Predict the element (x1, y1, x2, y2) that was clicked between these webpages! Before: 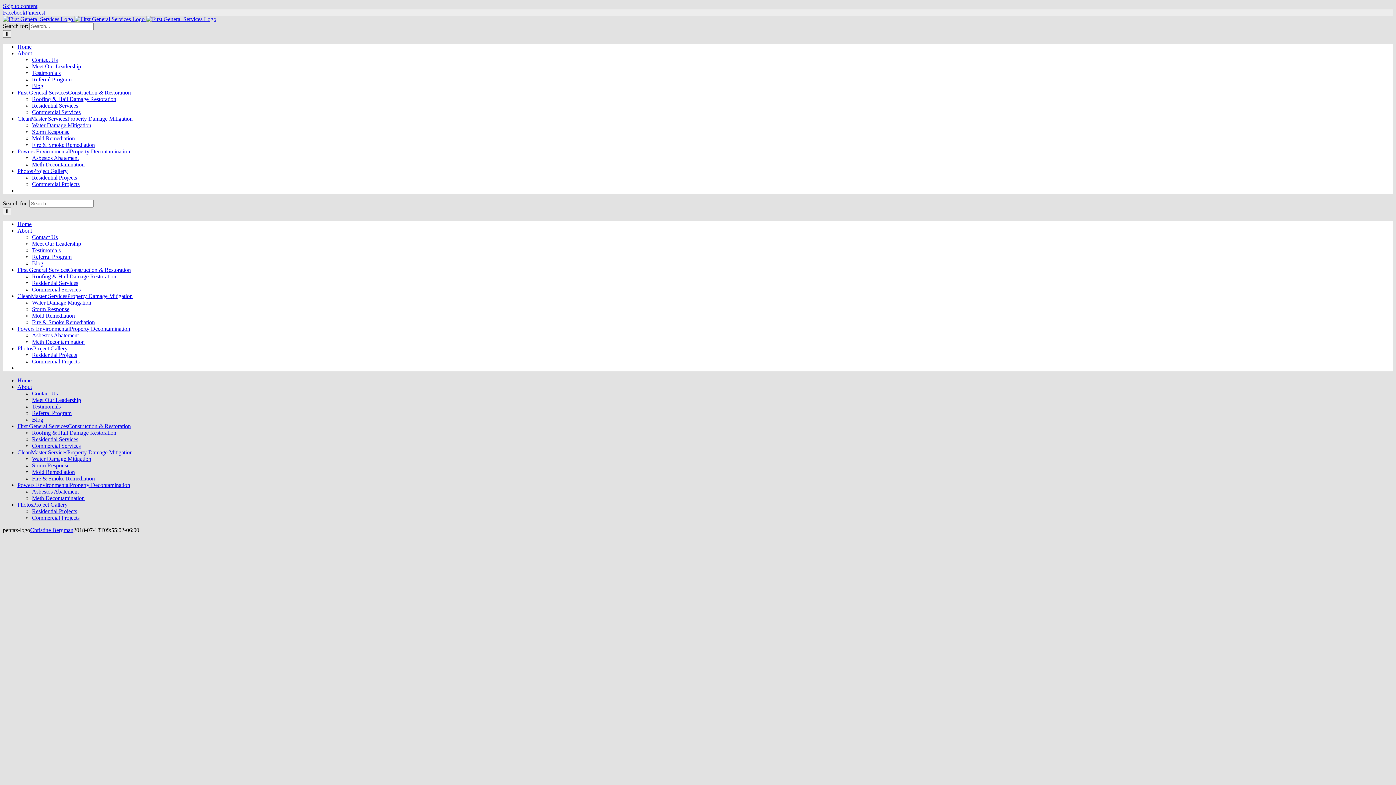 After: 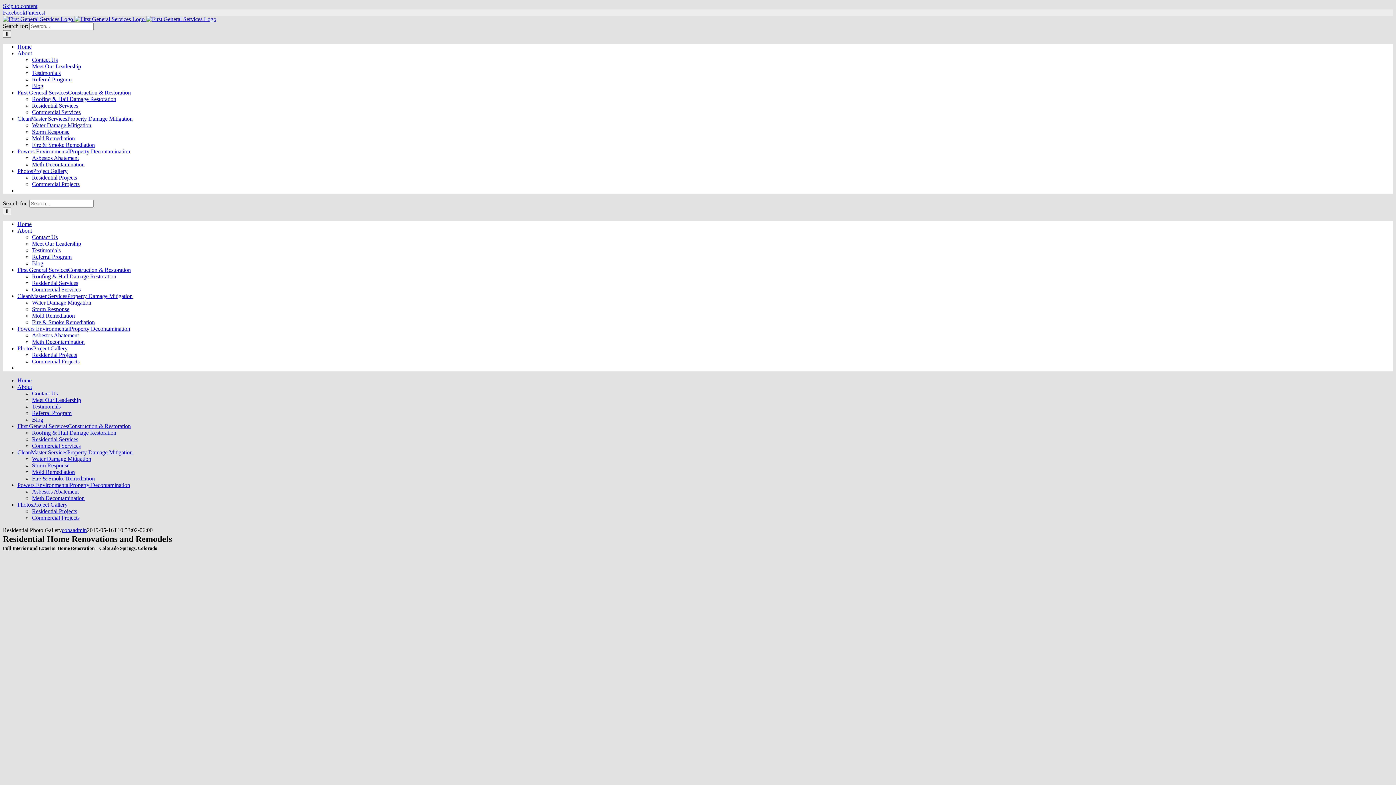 Action: bbox: (32, 352, 77, 358) label: Residential Projects